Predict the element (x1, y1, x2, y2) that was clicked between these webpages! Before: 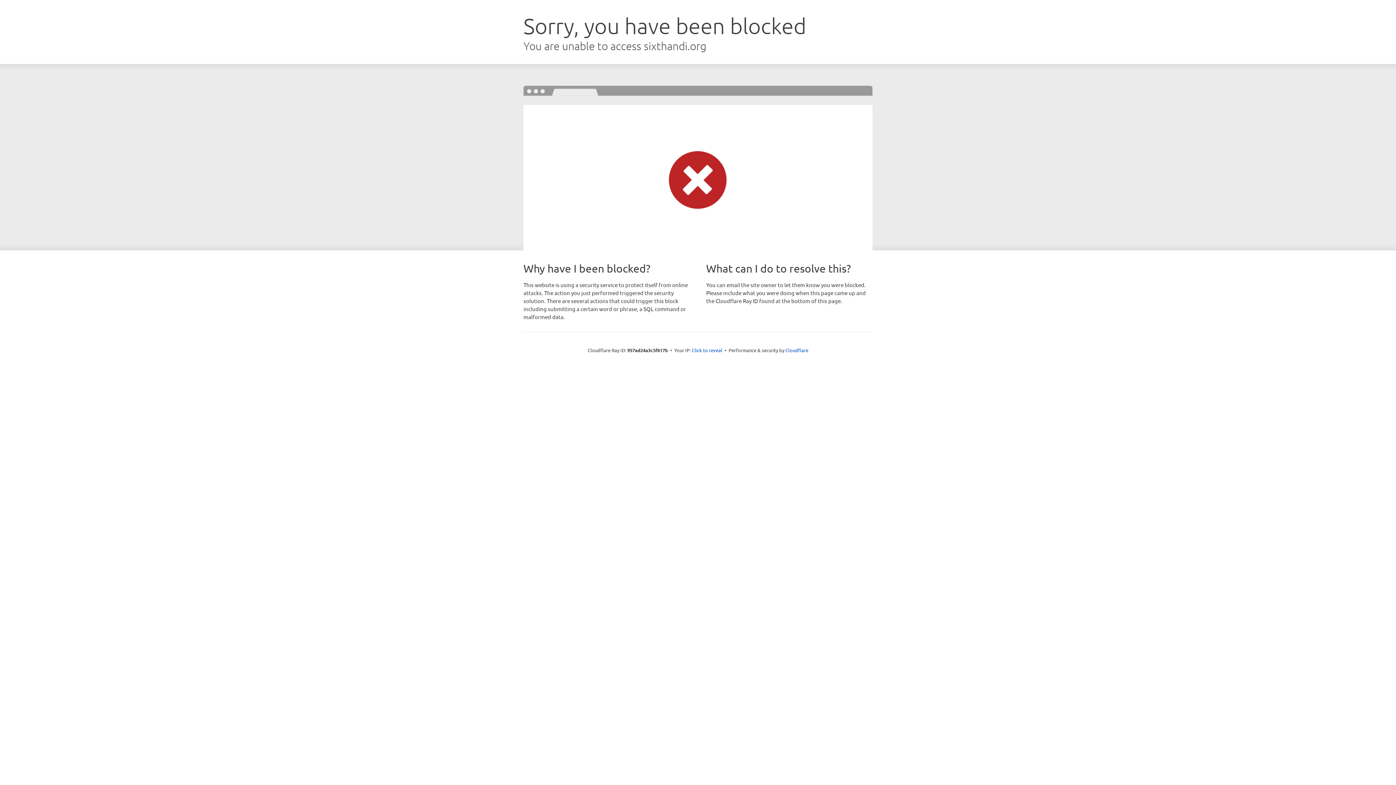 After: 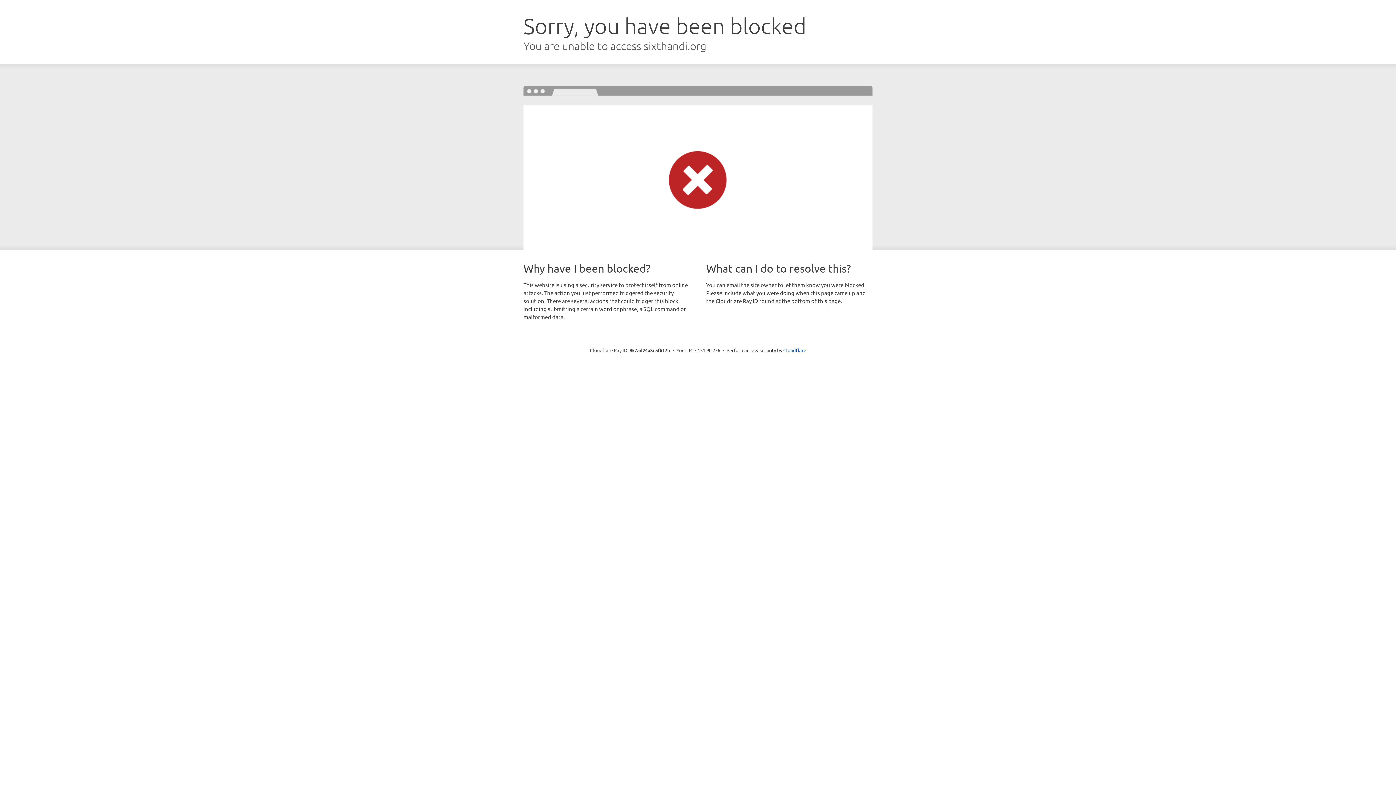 Action: bbox: (692, 346, 722, 353) label: Click to reveal